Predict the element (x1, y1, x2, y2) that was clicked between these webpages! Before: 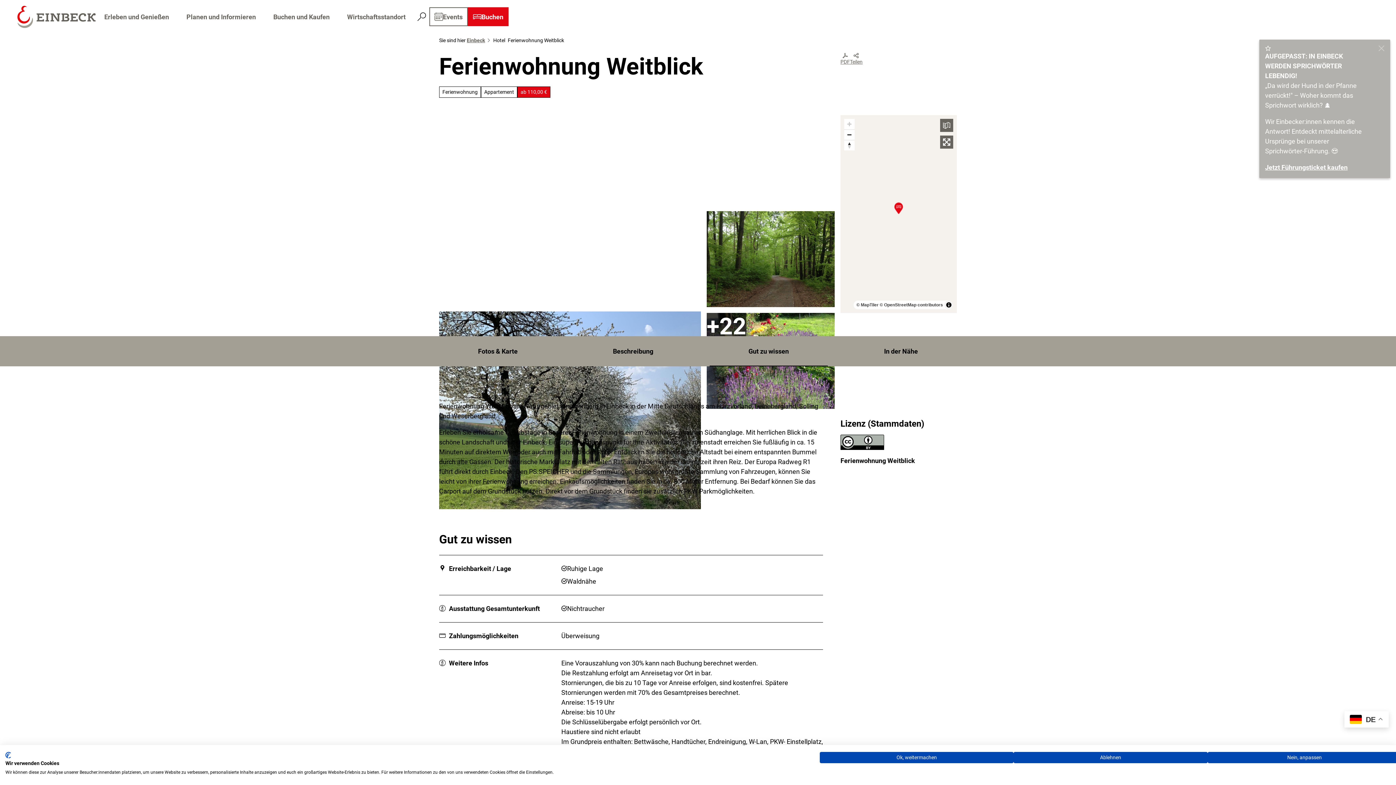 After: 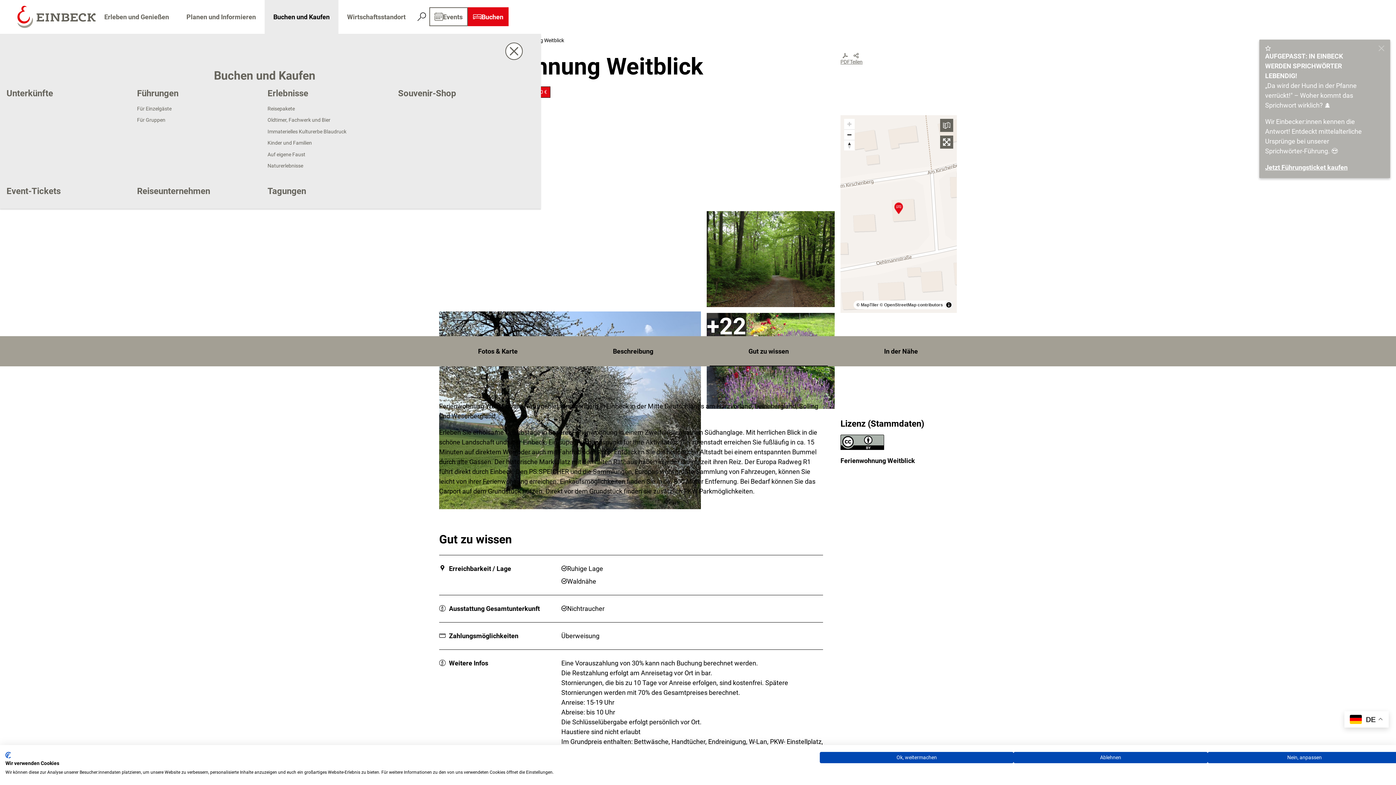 Action: label: Buchen und Kaufen bbox: (264, 0, 338, 33)